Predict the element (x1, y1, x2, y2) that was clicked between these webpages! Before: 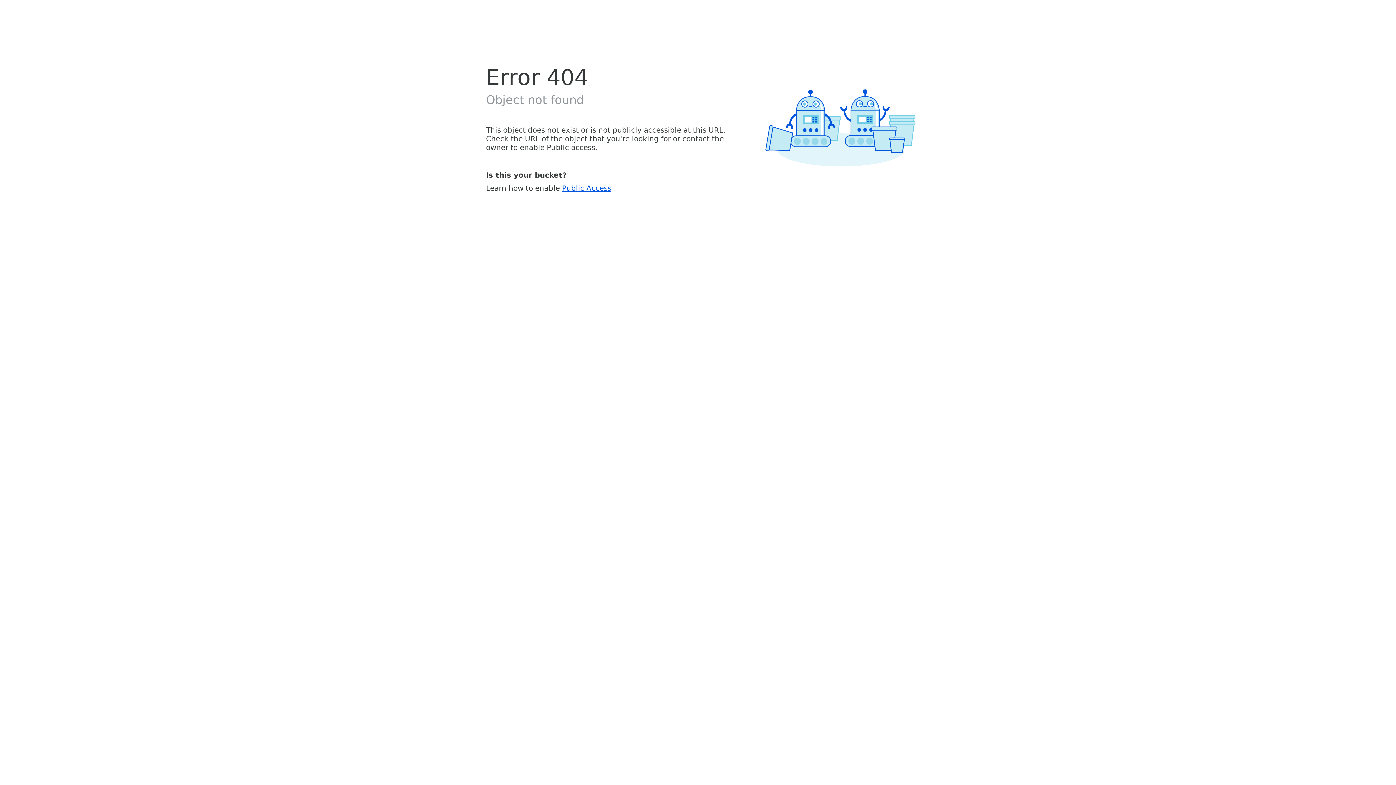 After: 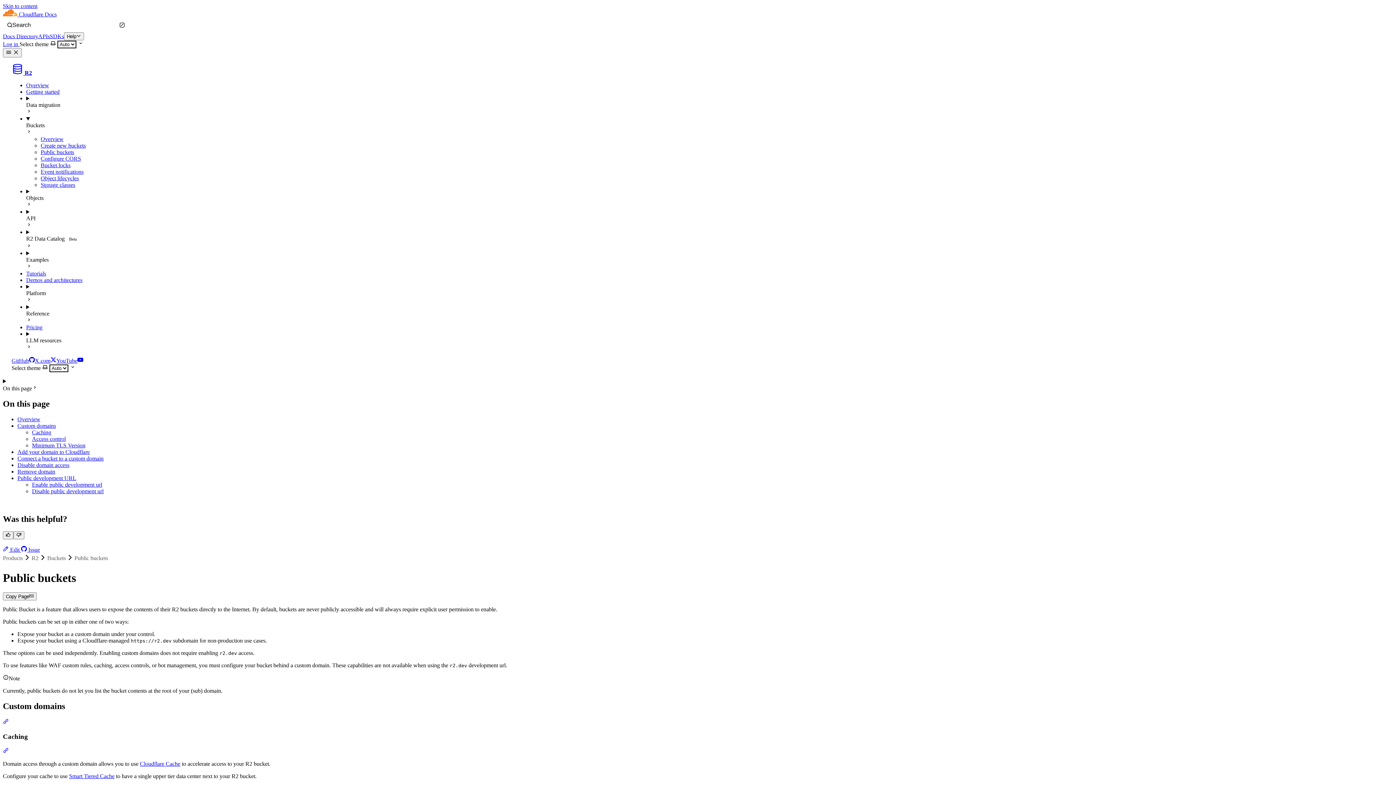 Action: bbox: (562, 183, 611, 192) label: Public Access